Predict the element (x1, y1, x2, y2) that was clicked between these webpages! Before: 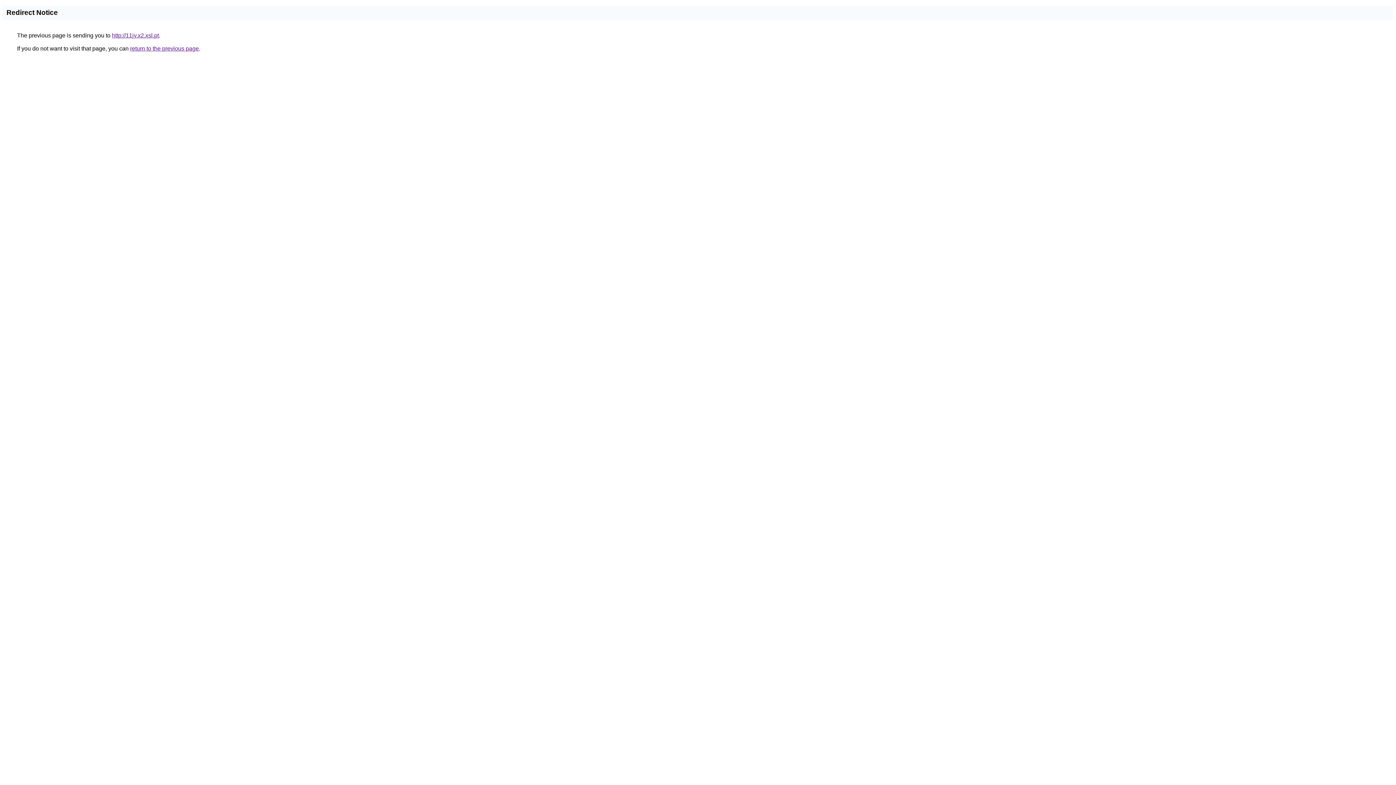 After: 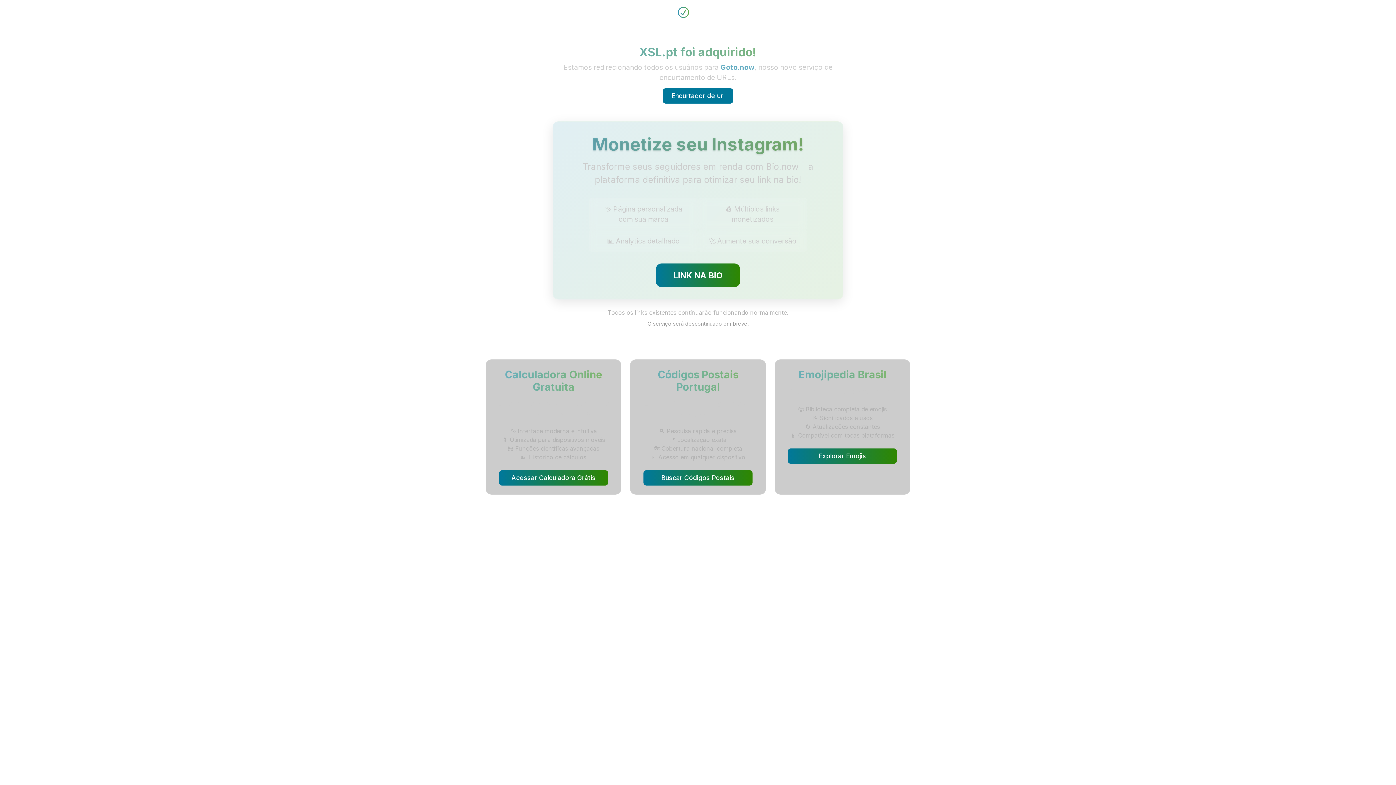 Action: label: http://11jy.x2.xsl.pt bbox: (112, 32, 158, 38)